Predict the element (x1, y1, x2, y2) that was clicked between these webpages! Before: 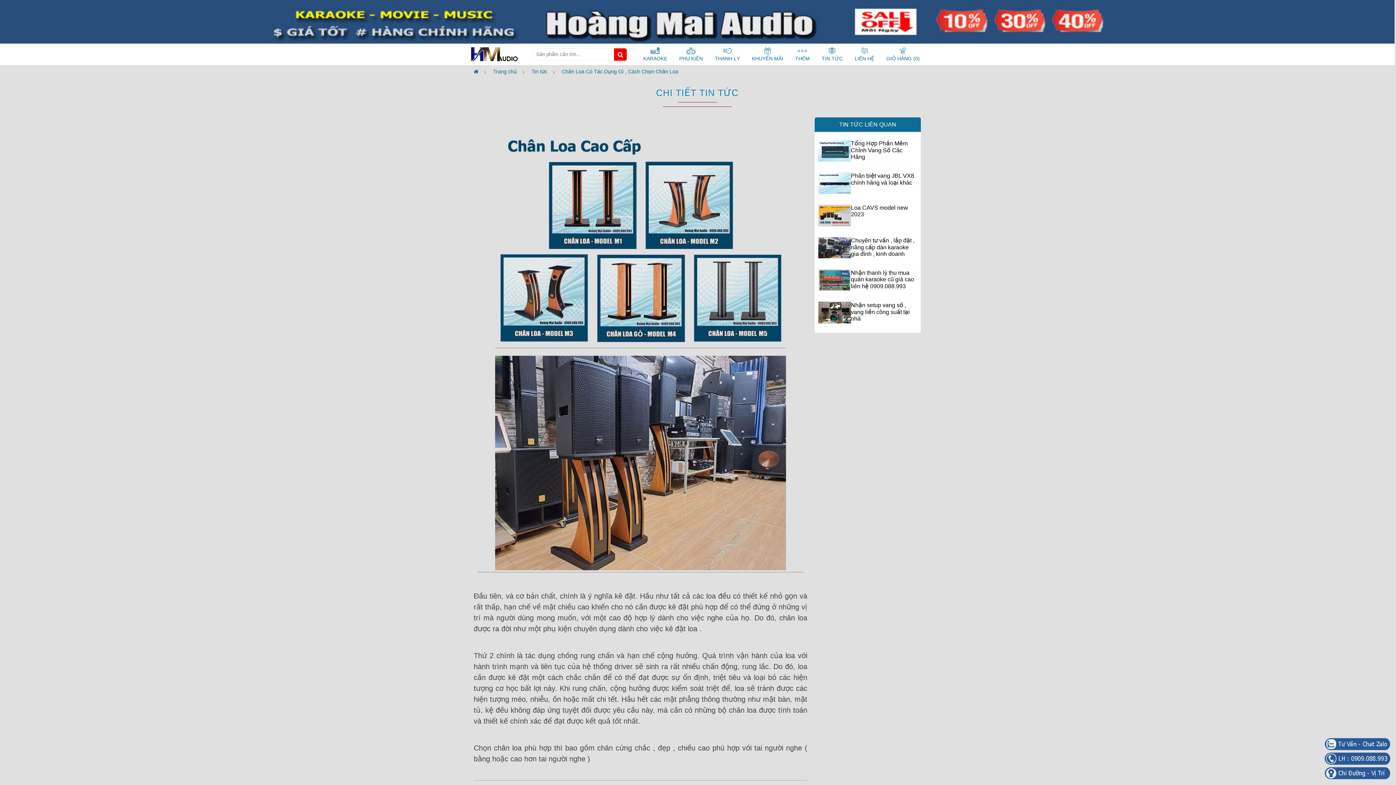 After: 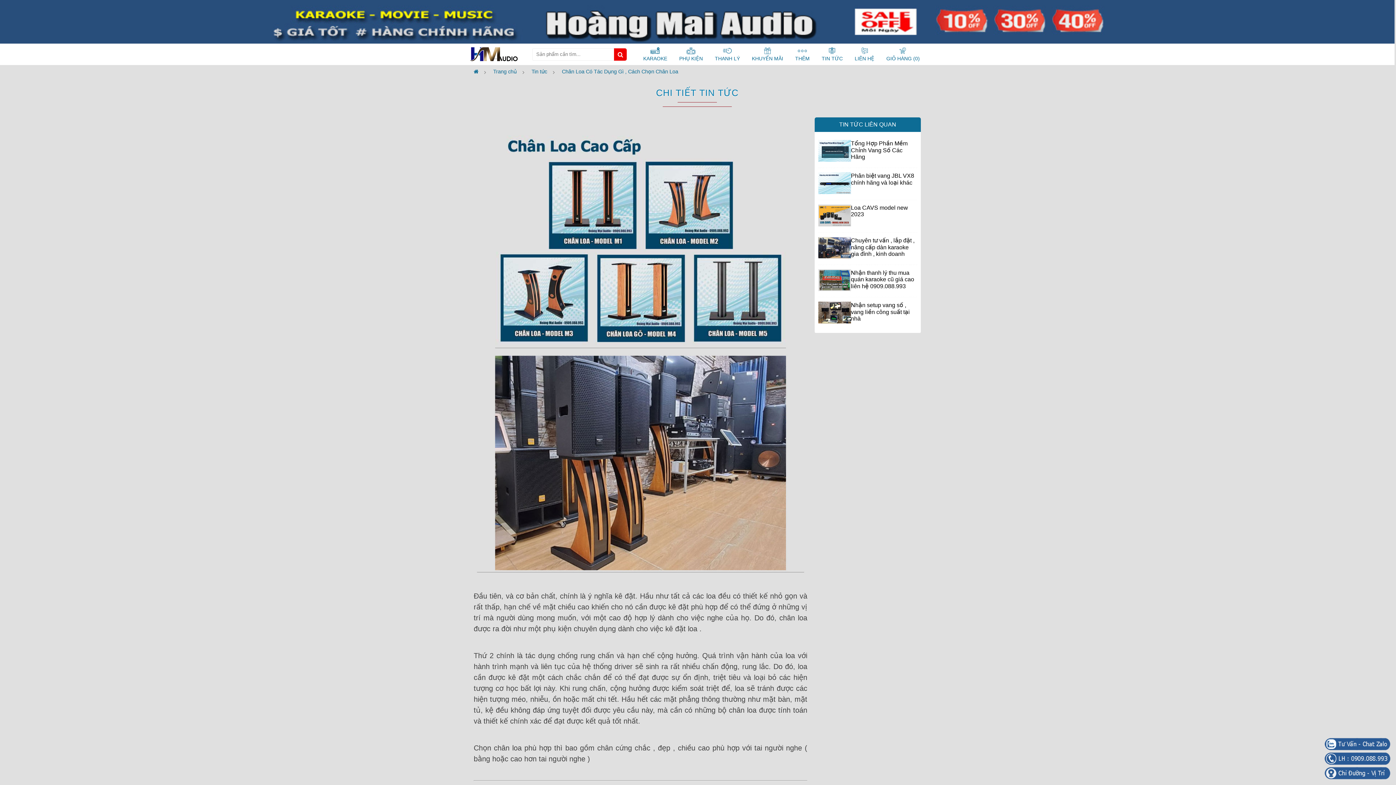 Action: bbox: (470, 68, 482, 74)